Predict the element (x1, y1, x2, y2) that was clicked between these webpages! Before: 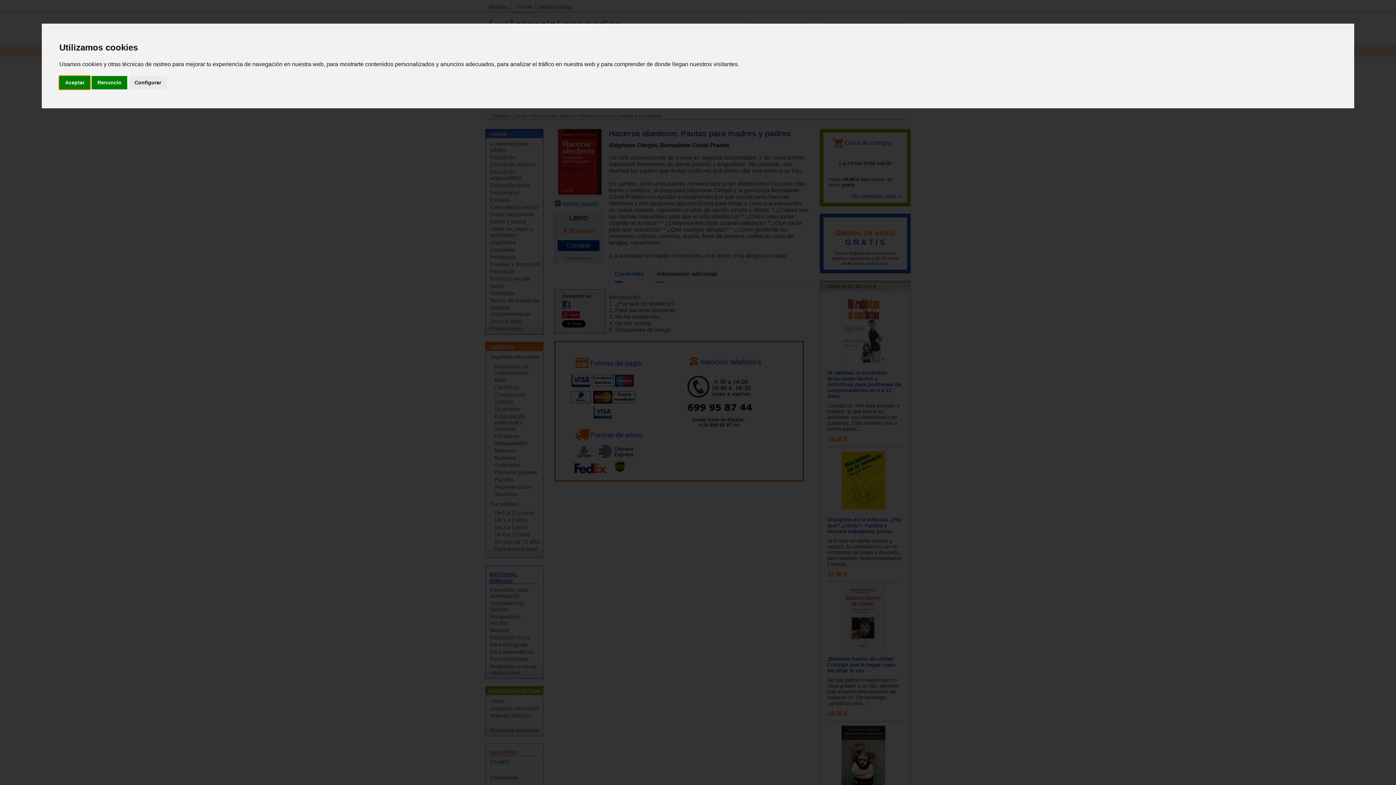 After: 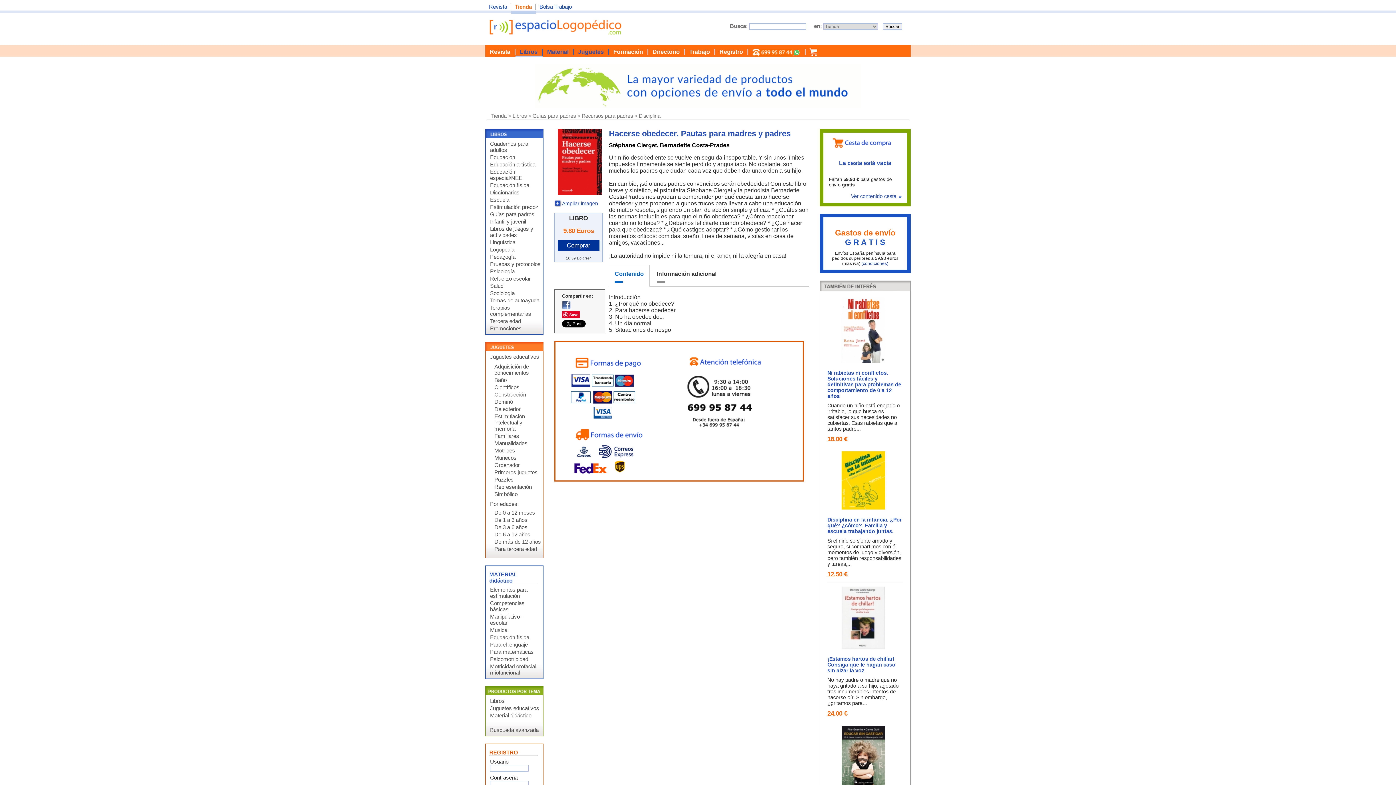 Action: bbox: (59, 75, 90, 89) label: Aceptar